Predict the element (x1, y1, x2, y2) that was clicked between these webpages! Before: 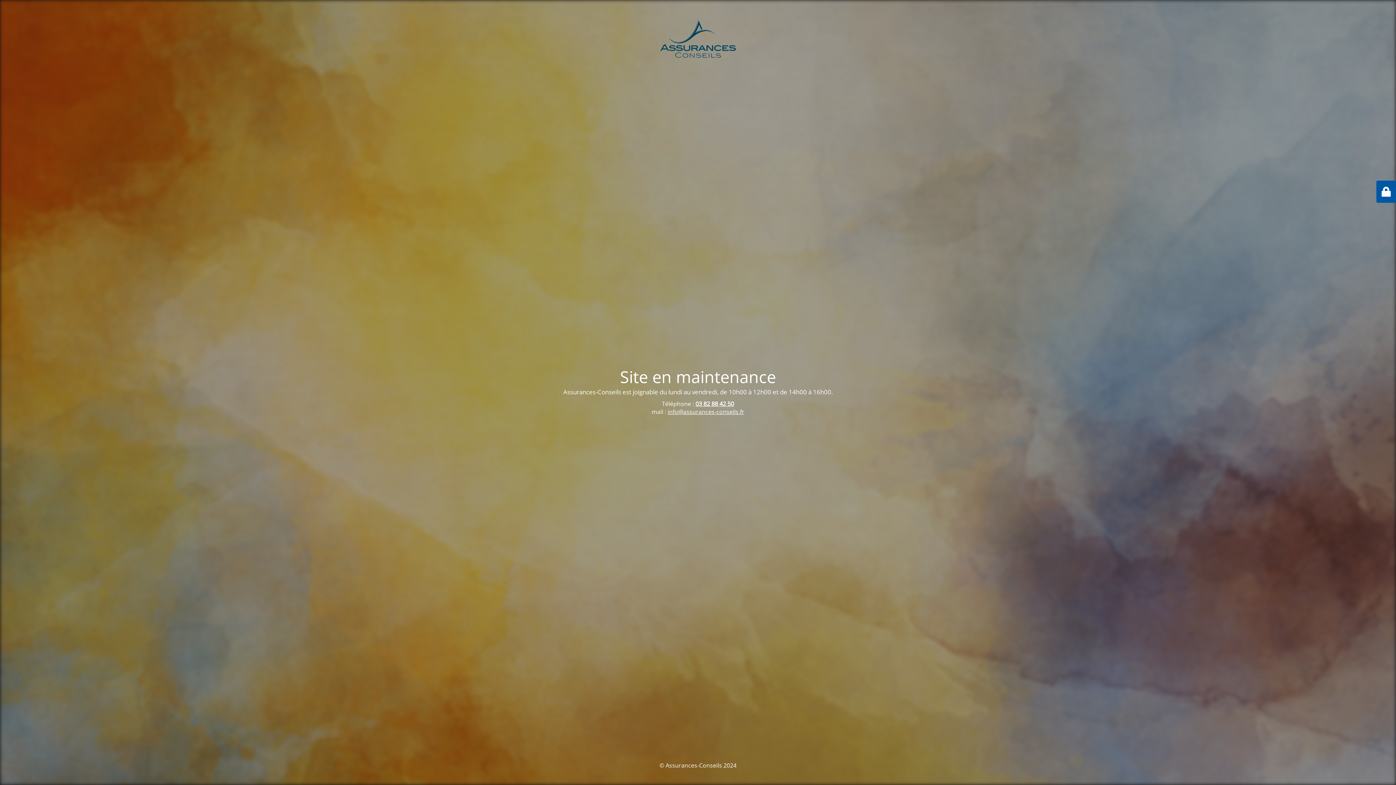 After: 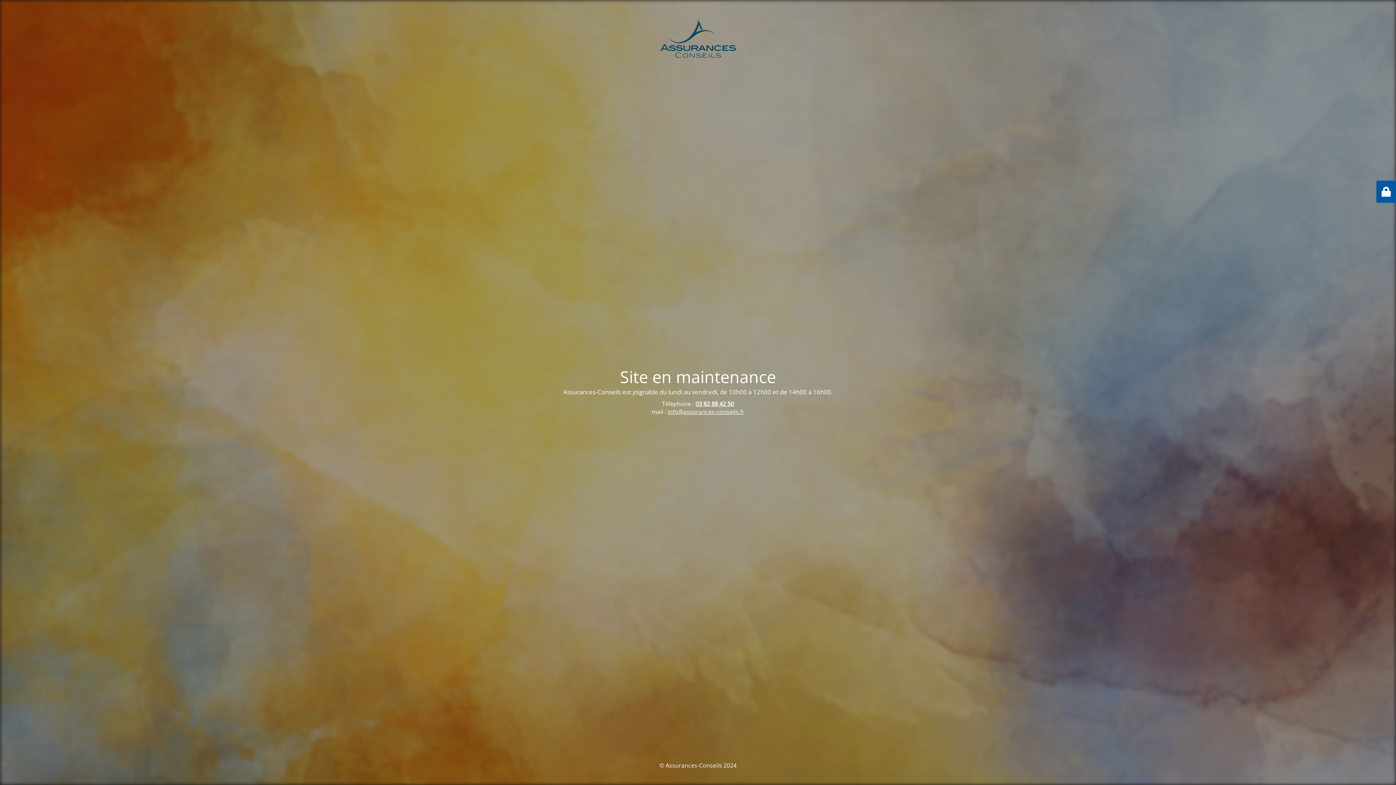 Action: label: 03 82 88 42 50 bbox: (695, 400, 734, 408)